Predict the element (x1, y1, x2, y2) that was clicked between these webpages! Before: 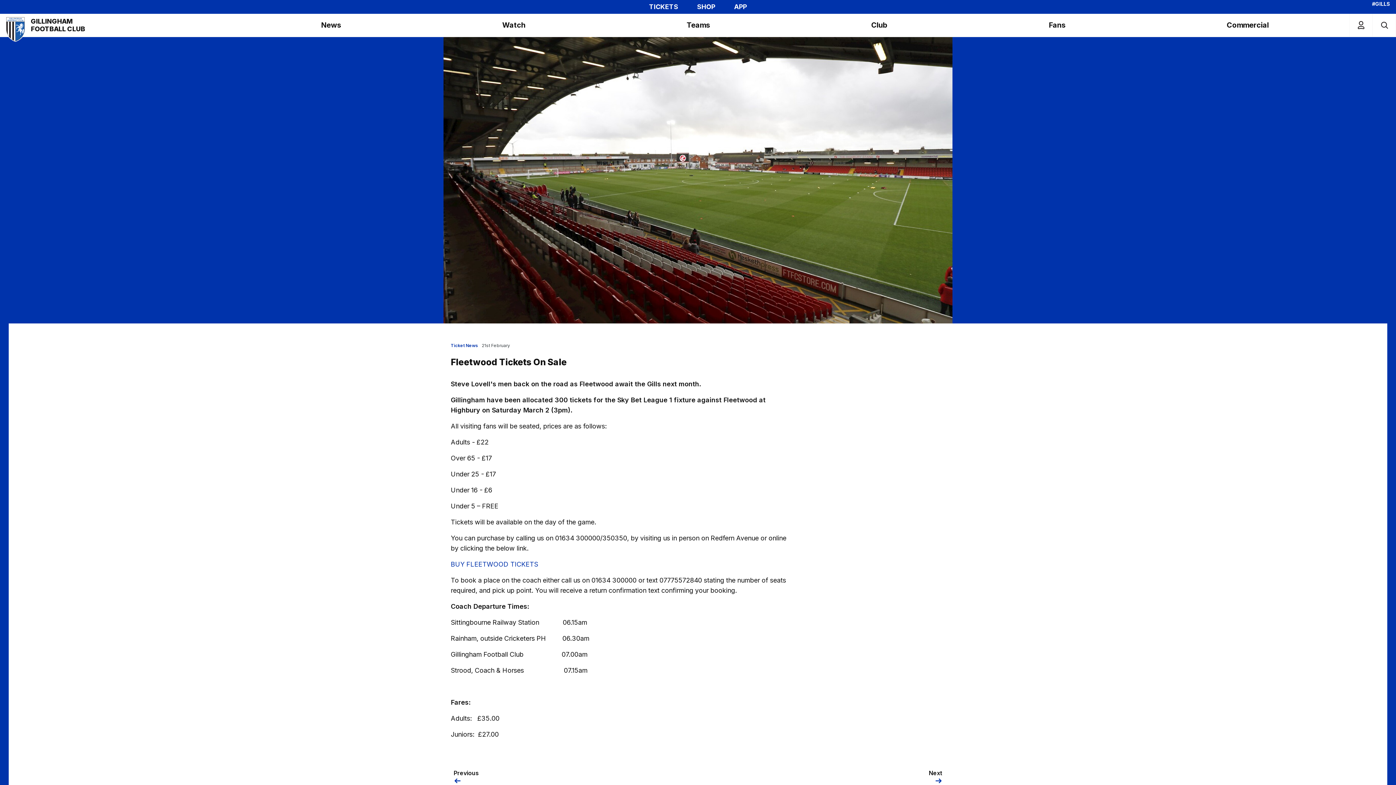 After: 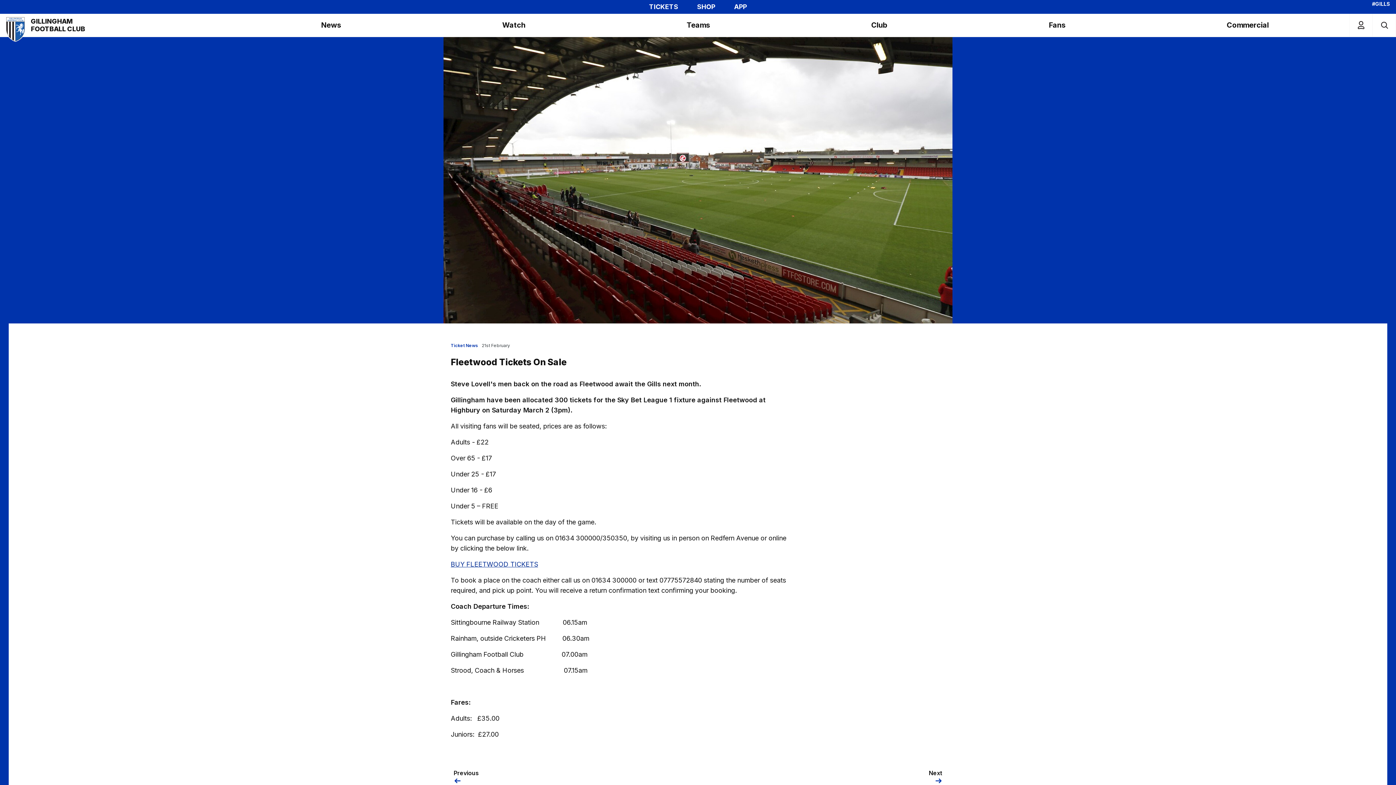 Action: bbox: (450, 560, 538, 568) label: BUY FLEETWOOD TICKETS